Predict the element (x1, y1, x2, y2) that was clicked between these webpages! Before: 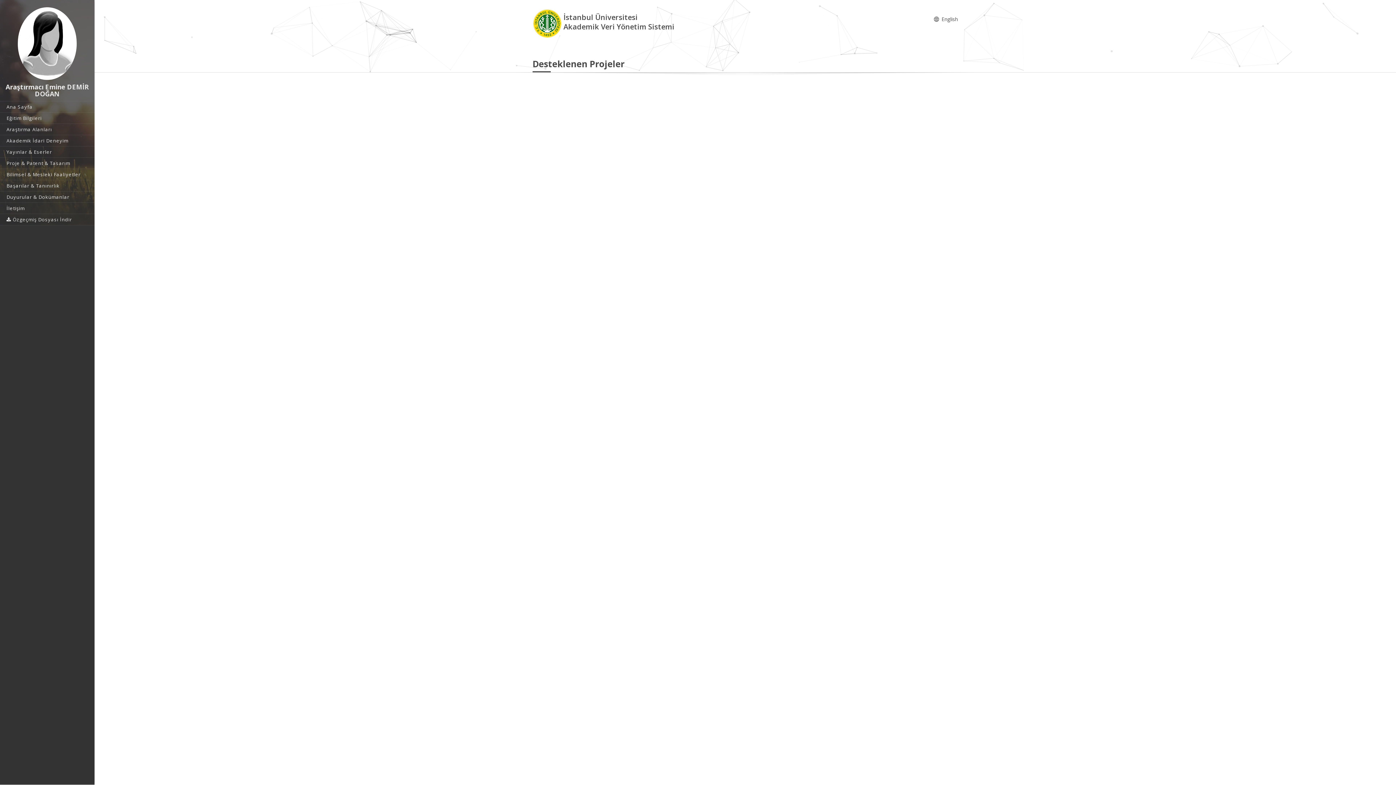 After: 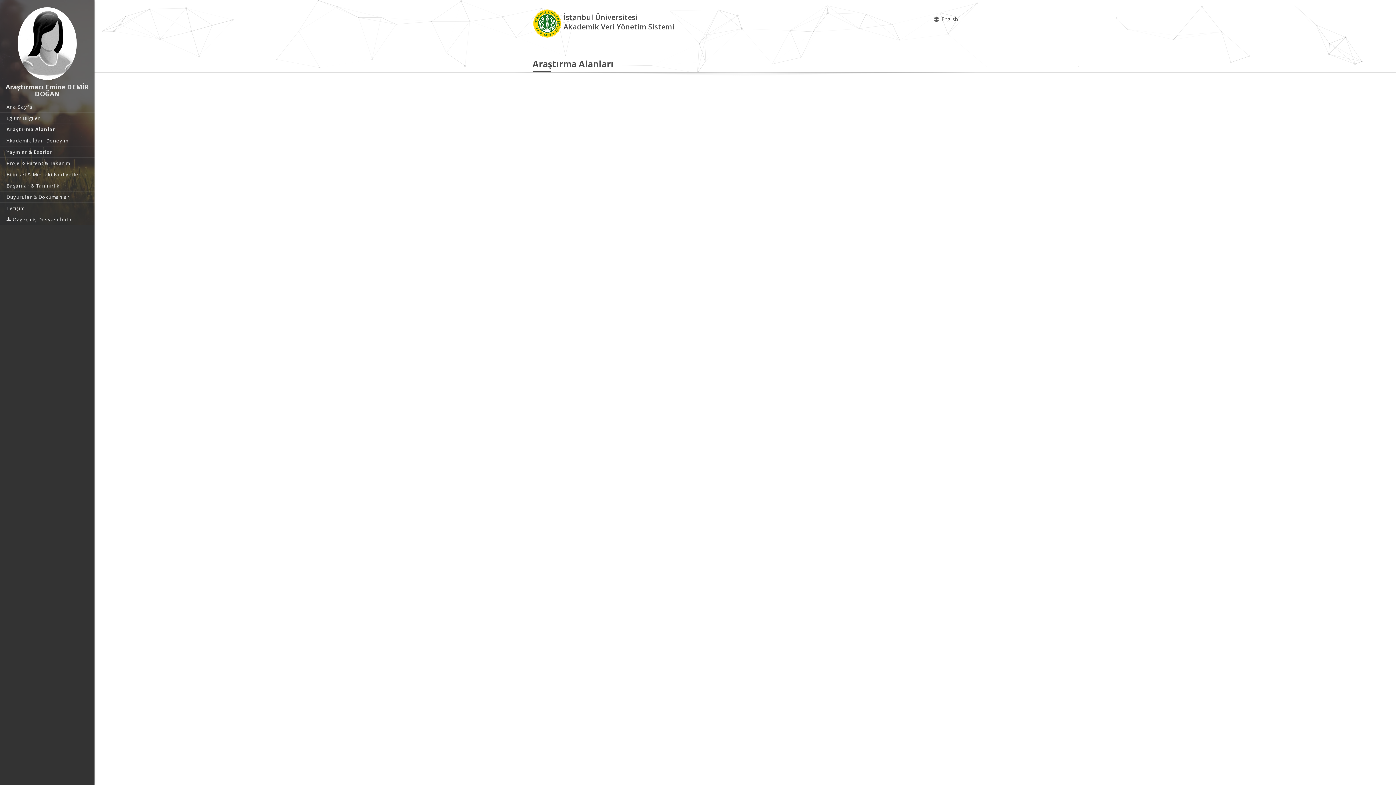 Action: label: Araştırma Alanları bbox: (0, 124, 94, 134)